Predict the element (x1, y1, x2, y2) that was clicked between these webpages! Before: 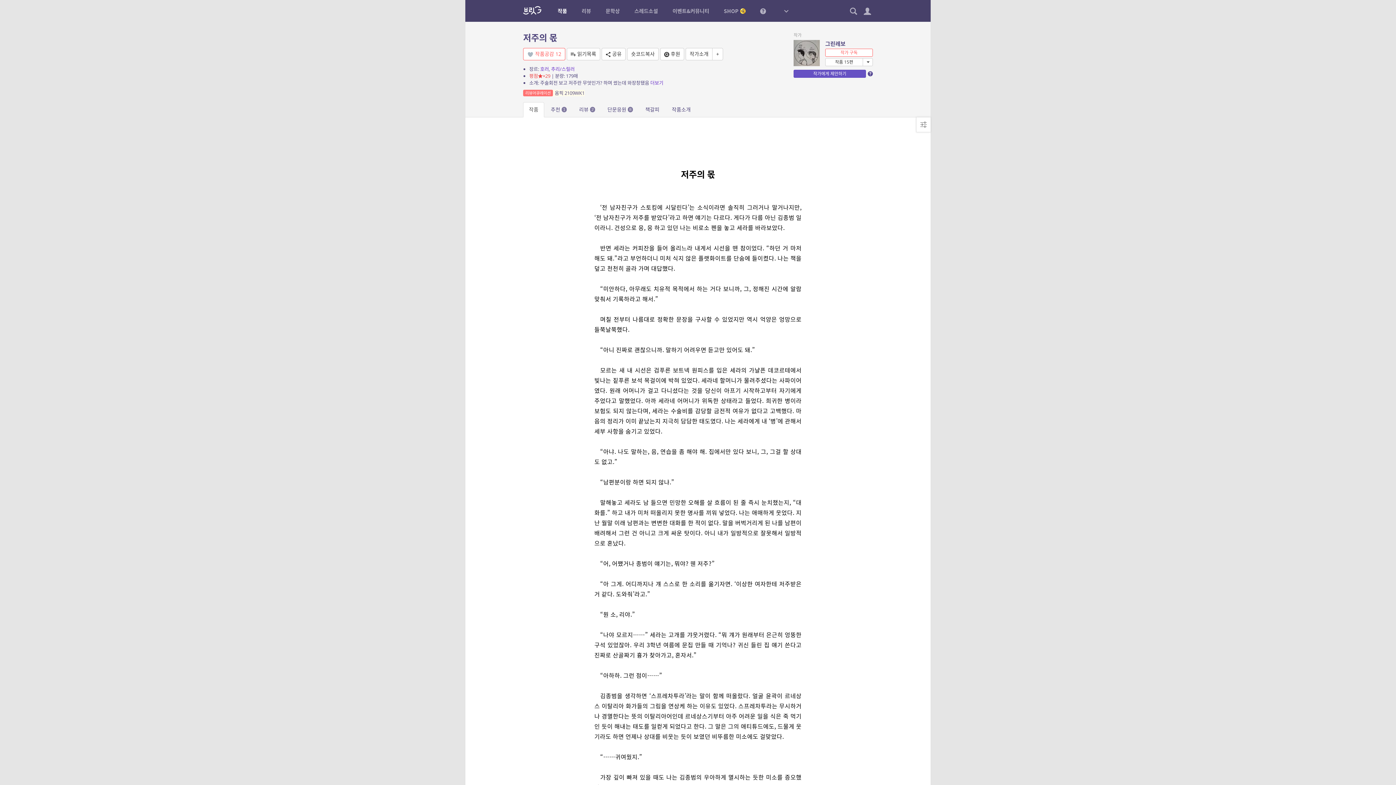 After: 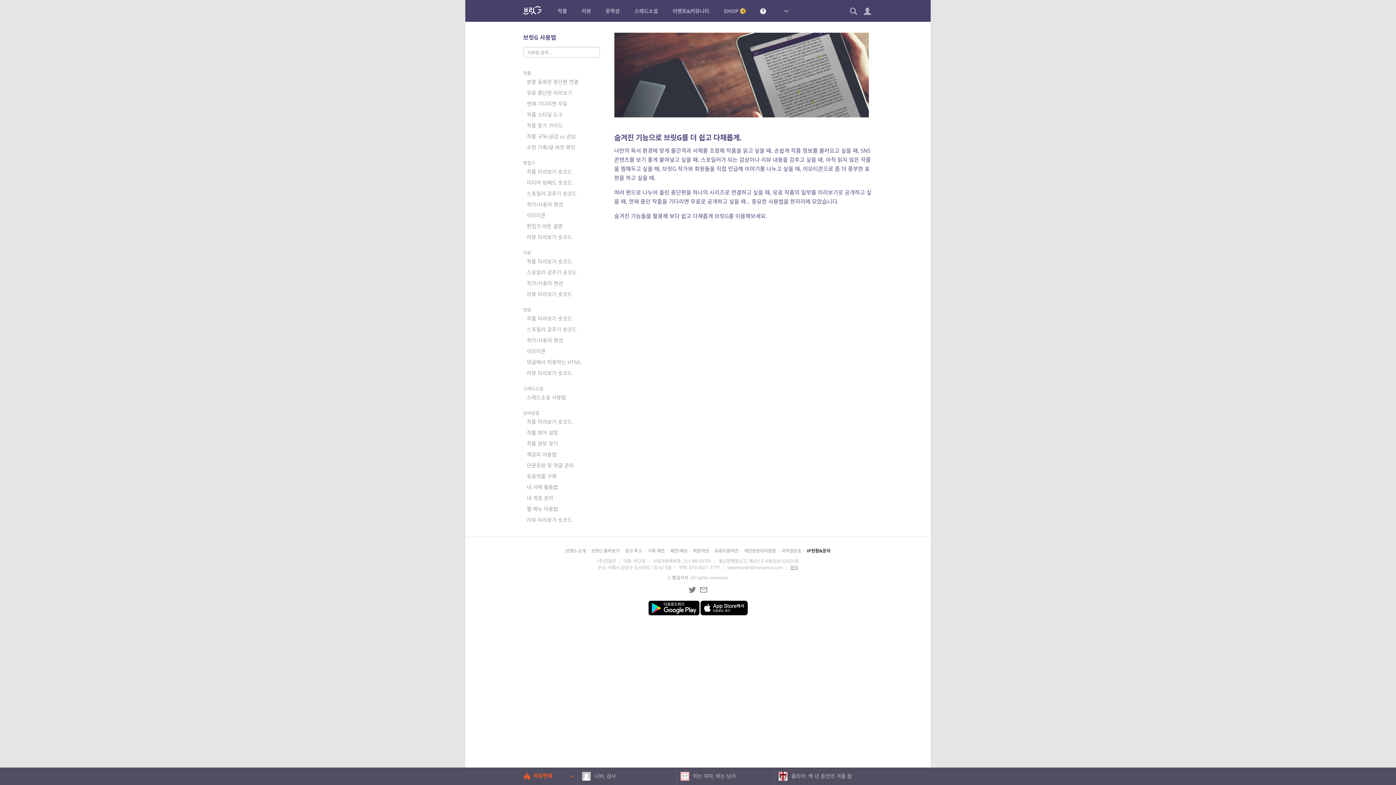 Action: bbox: (753, 0, 773, 21)